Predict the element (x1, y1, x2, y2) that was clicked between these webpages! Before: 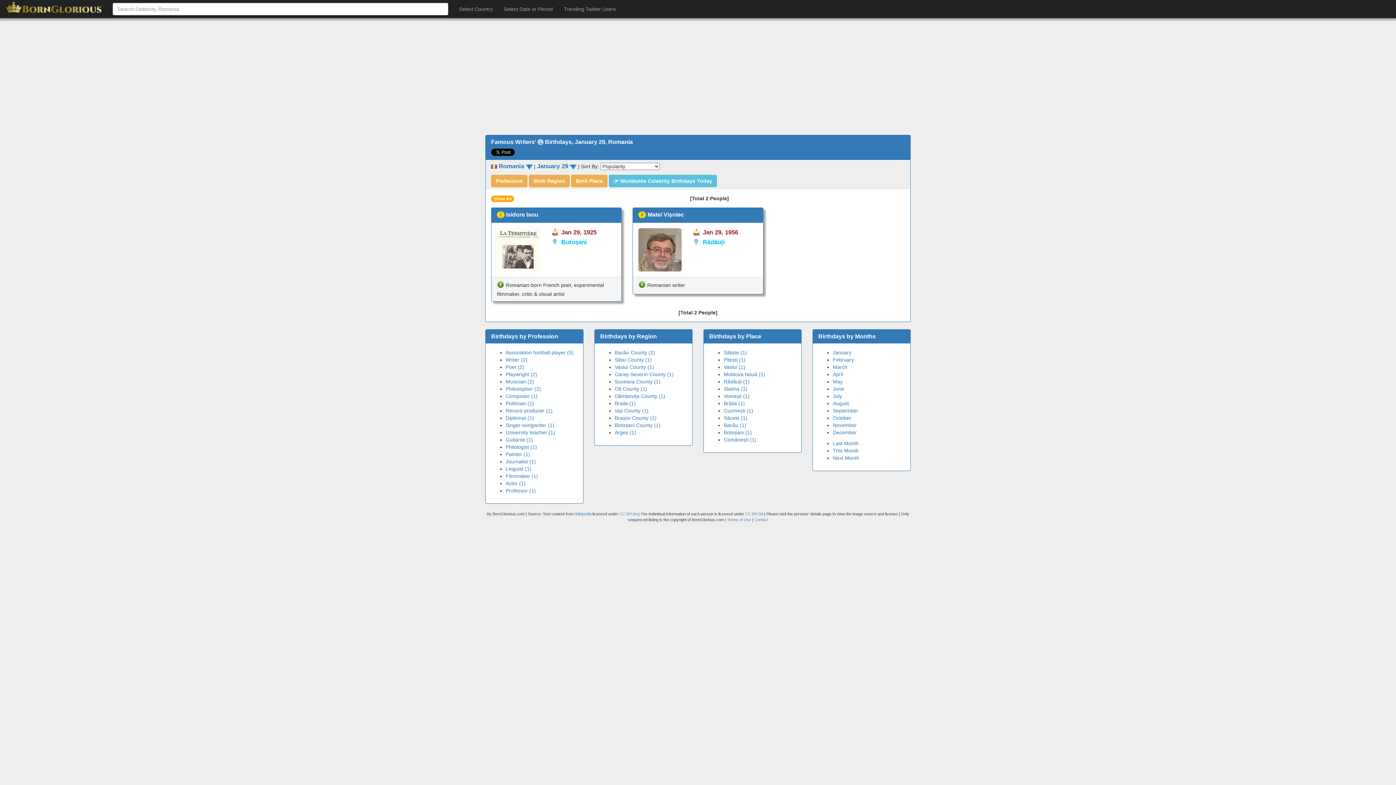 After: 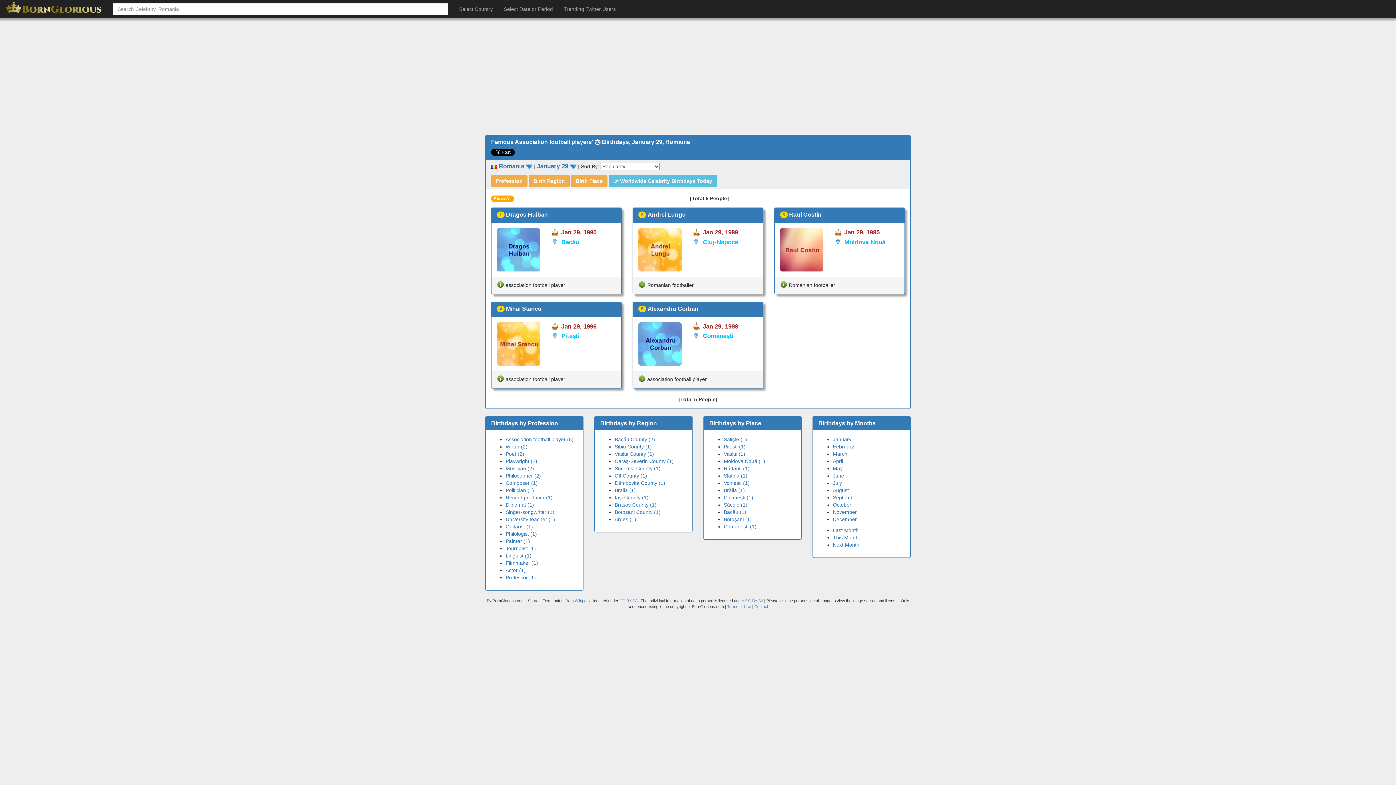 Action: bbox: (505, 349, 573, 355) label: Association football player (5)